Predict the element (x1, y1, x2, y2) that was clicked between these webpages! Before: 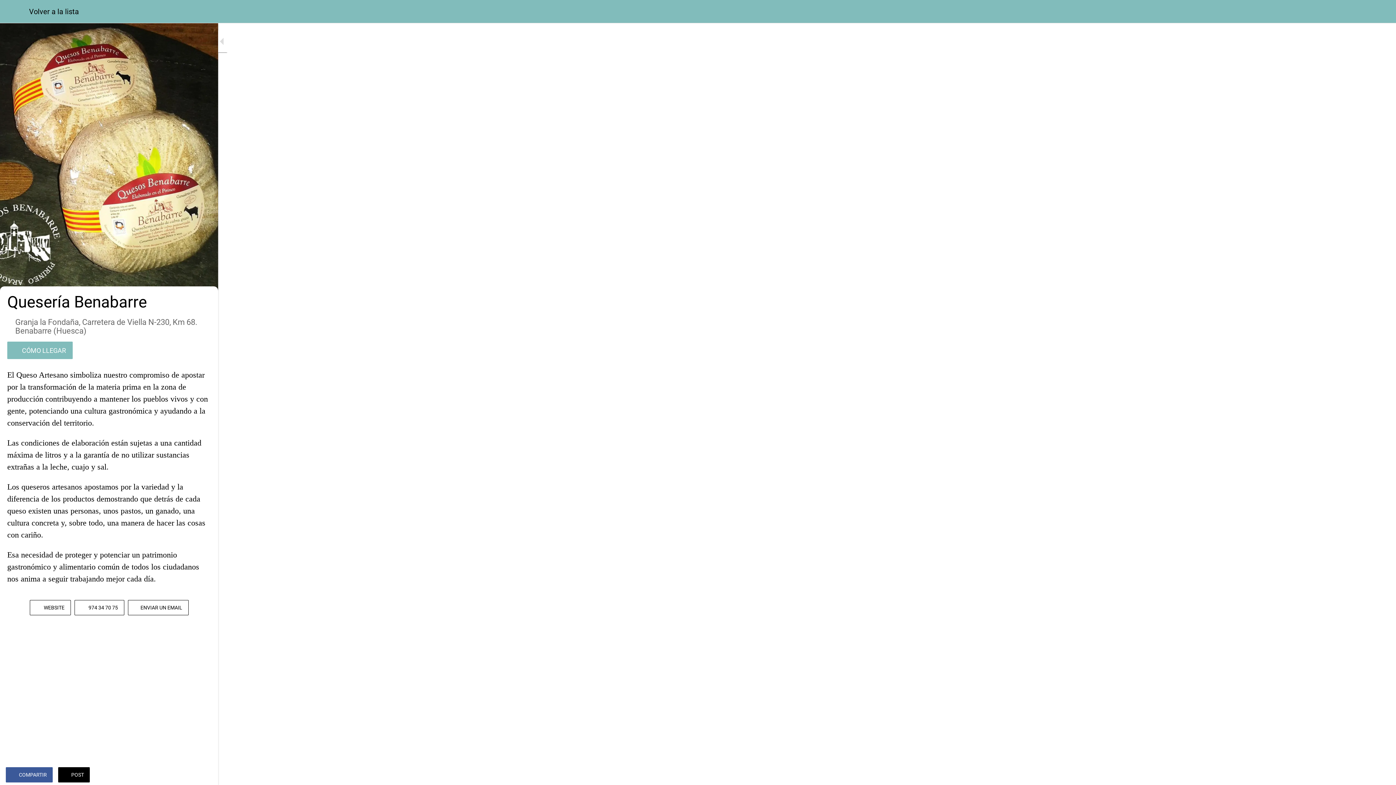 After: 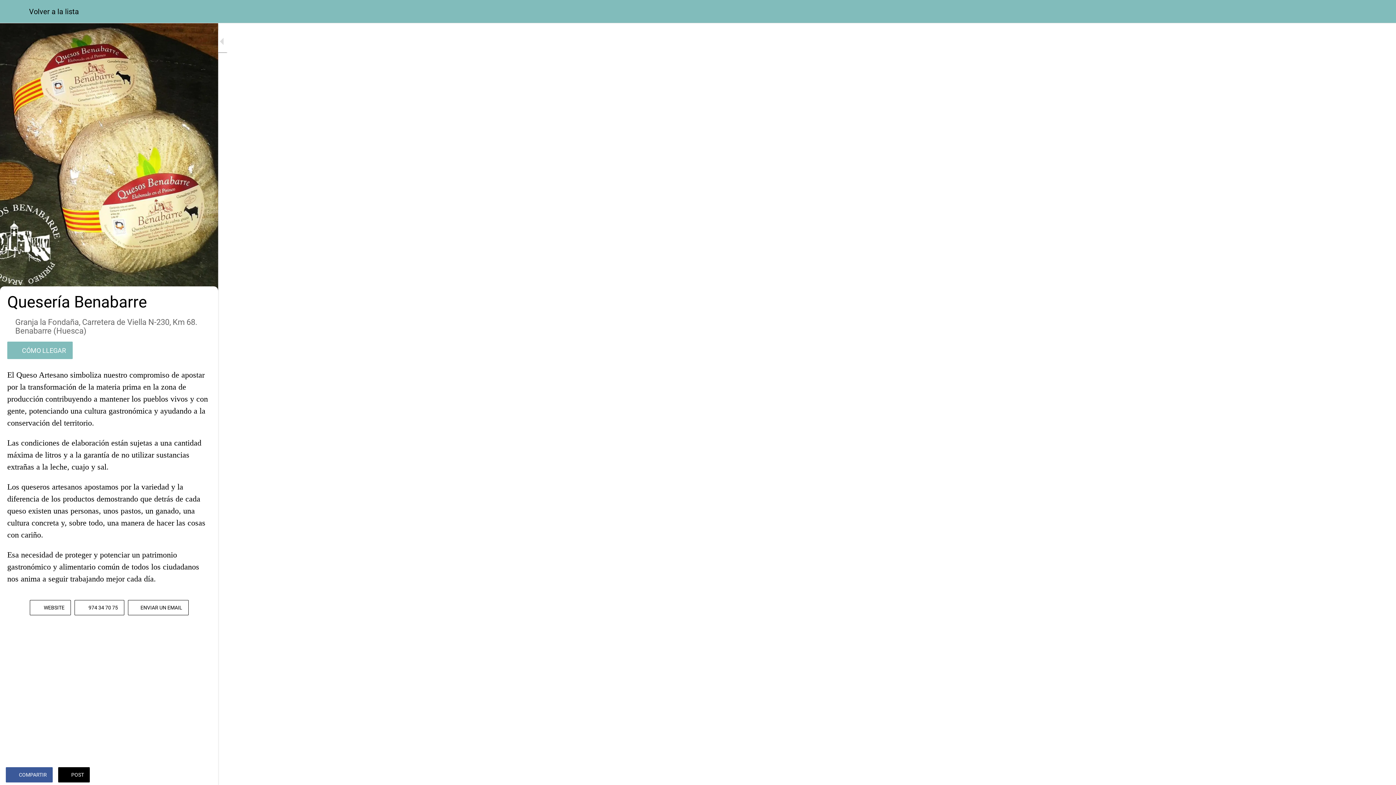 Action: bbox: (10, 7, 18, 15) label: Cerrar